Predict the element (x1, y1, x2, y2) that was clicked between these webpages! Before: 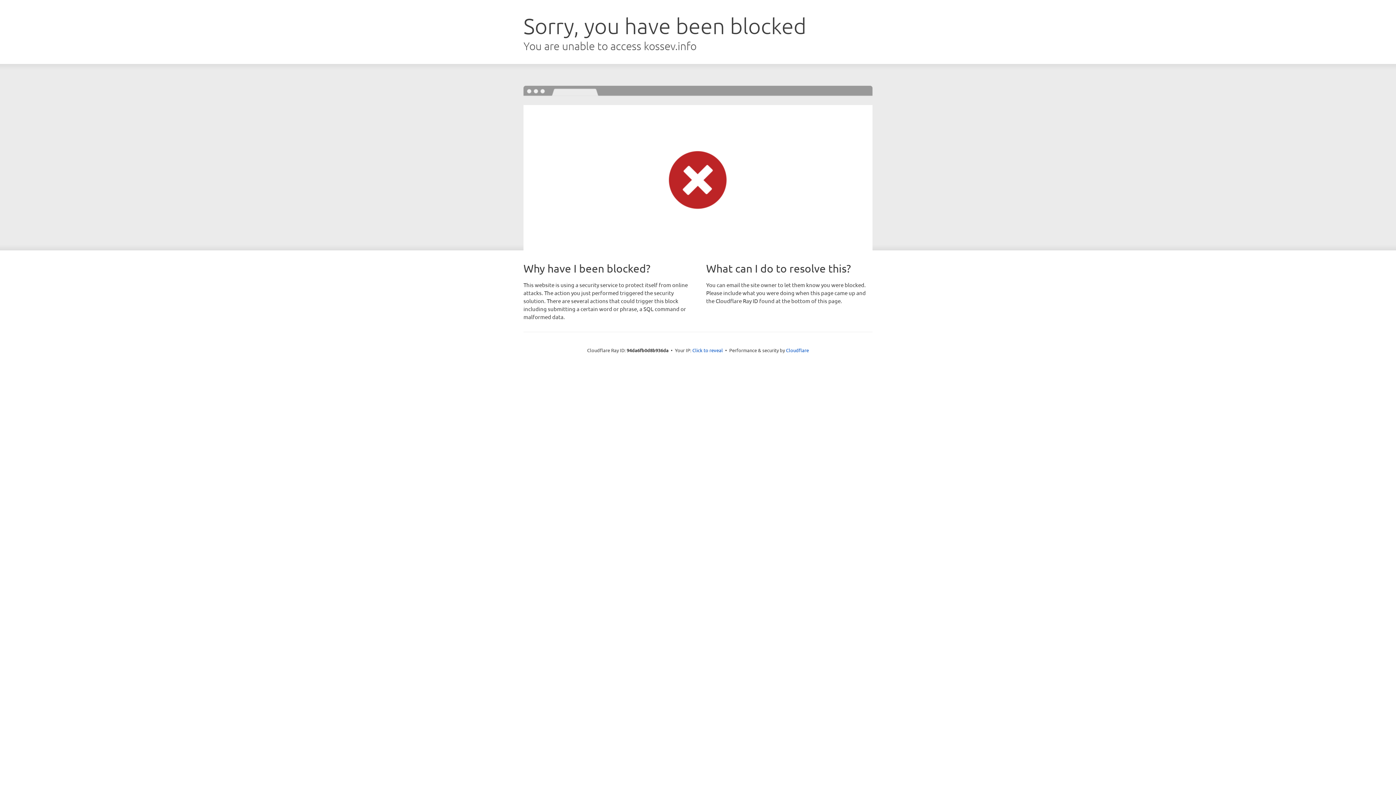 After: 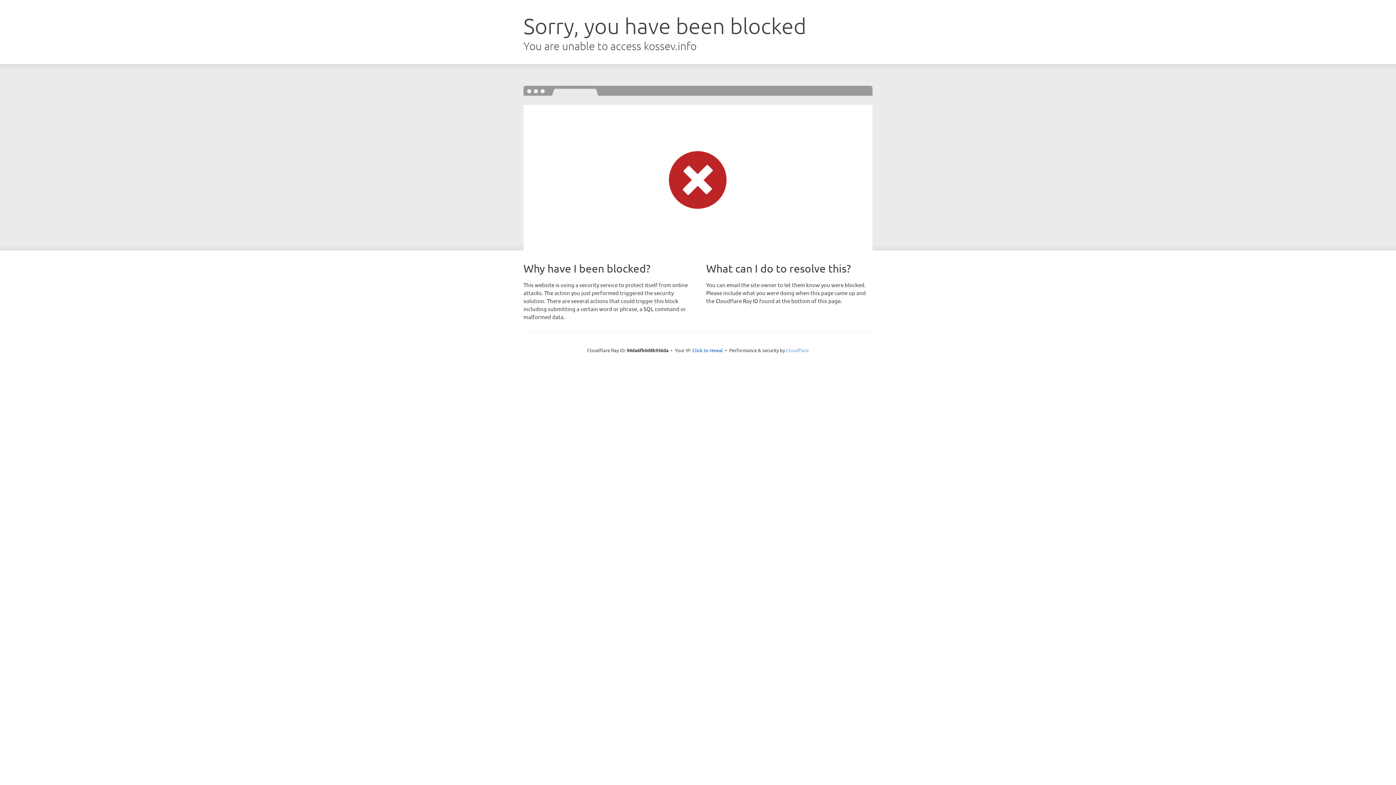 Action: label: Cloudflare bbox: (786, 347, 809, 353)